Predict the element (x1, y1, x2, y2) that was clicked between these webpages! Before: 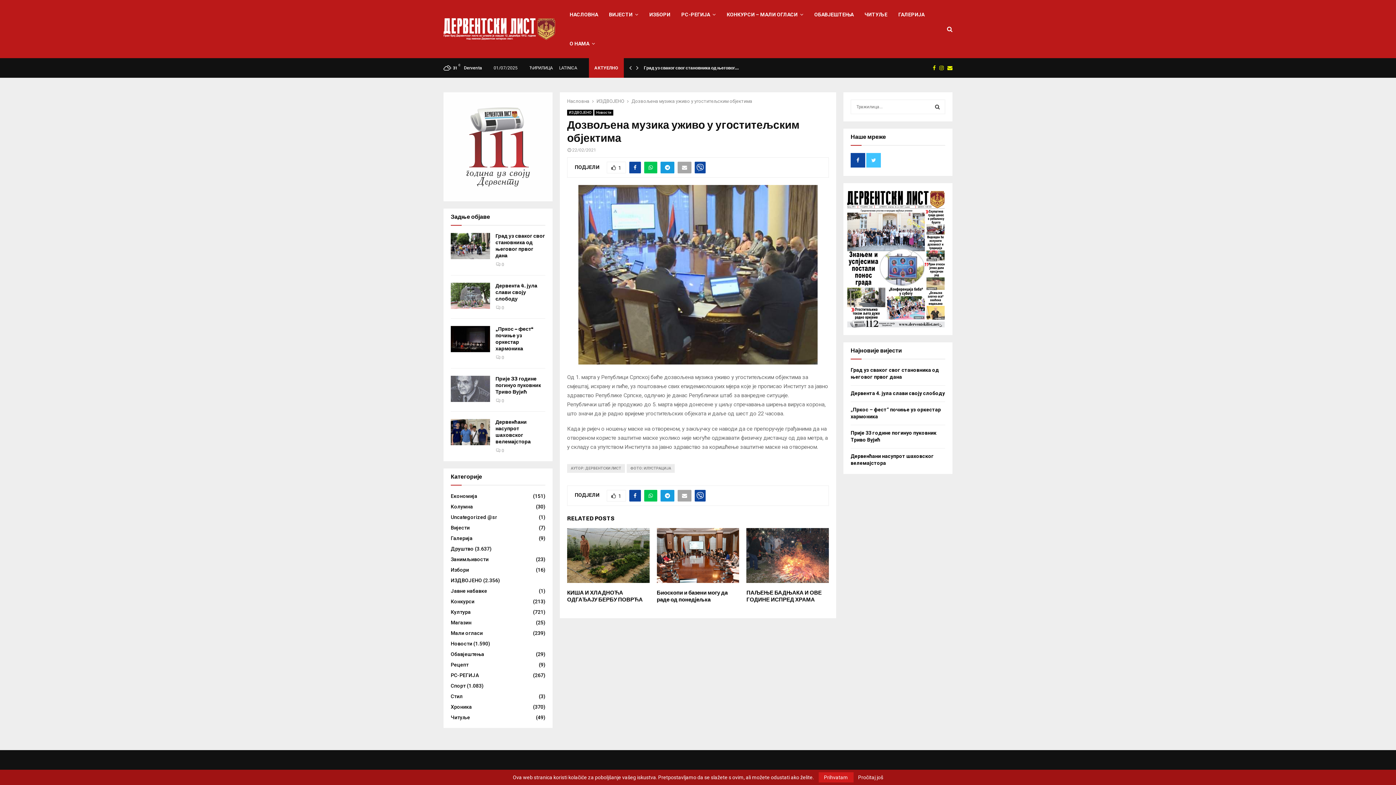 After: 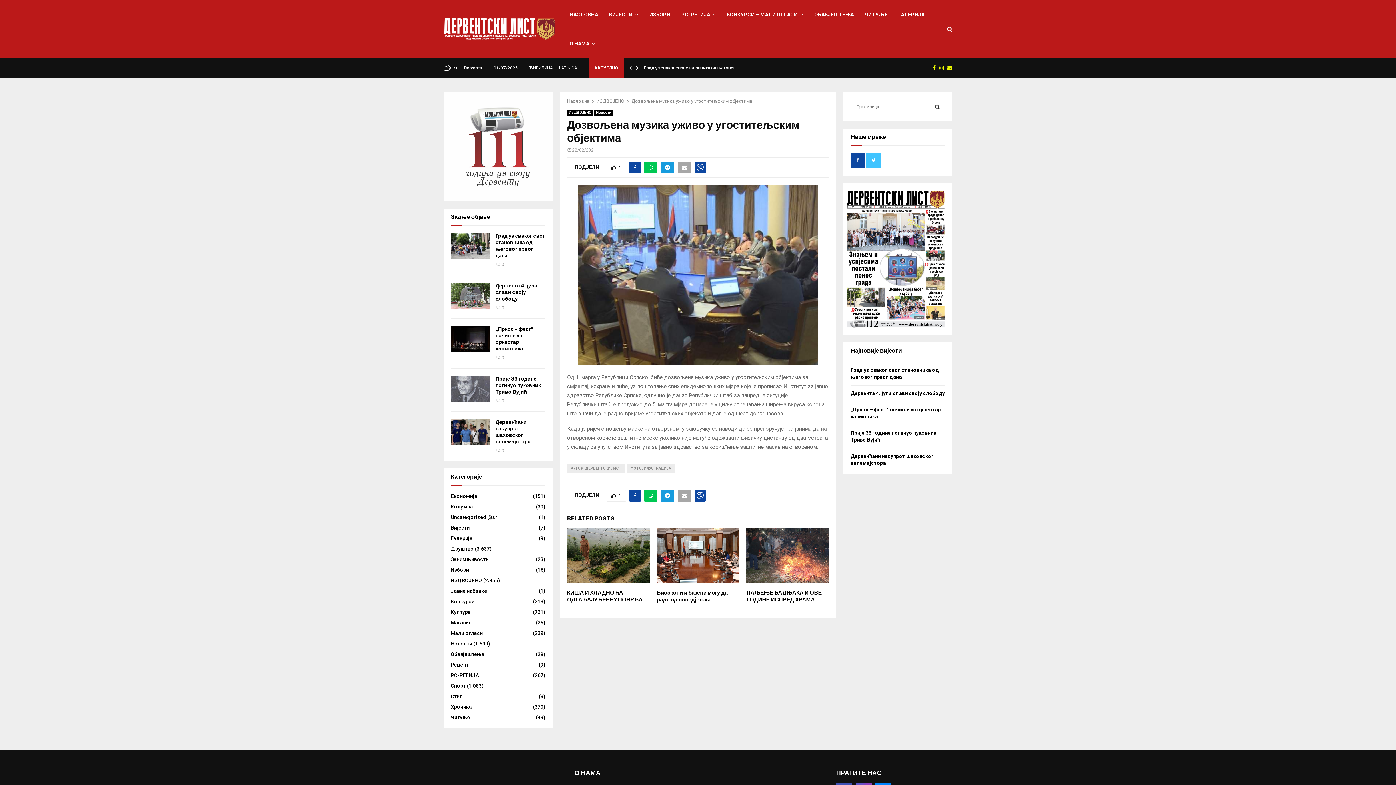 Action: bbox: (818, 772, 853, 782) label: Prihvatam